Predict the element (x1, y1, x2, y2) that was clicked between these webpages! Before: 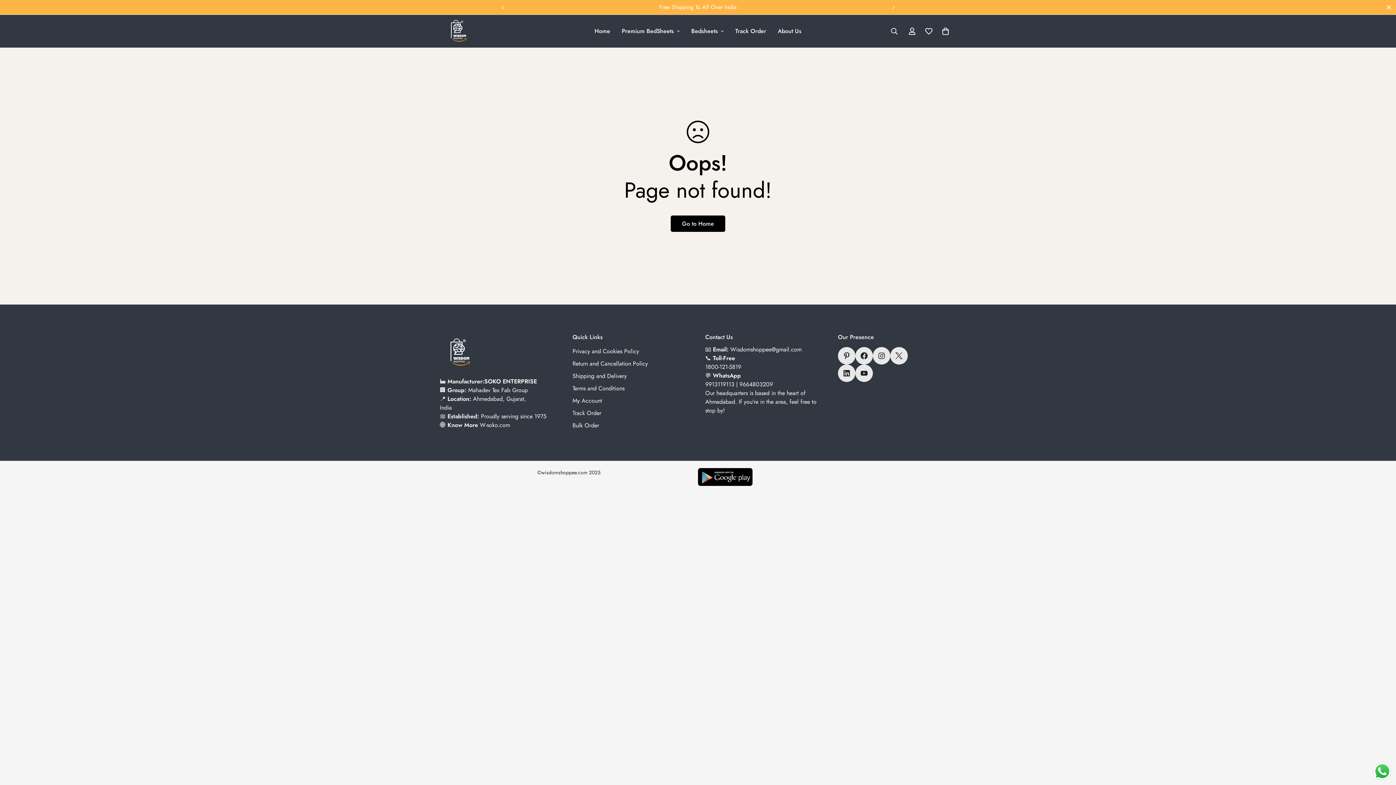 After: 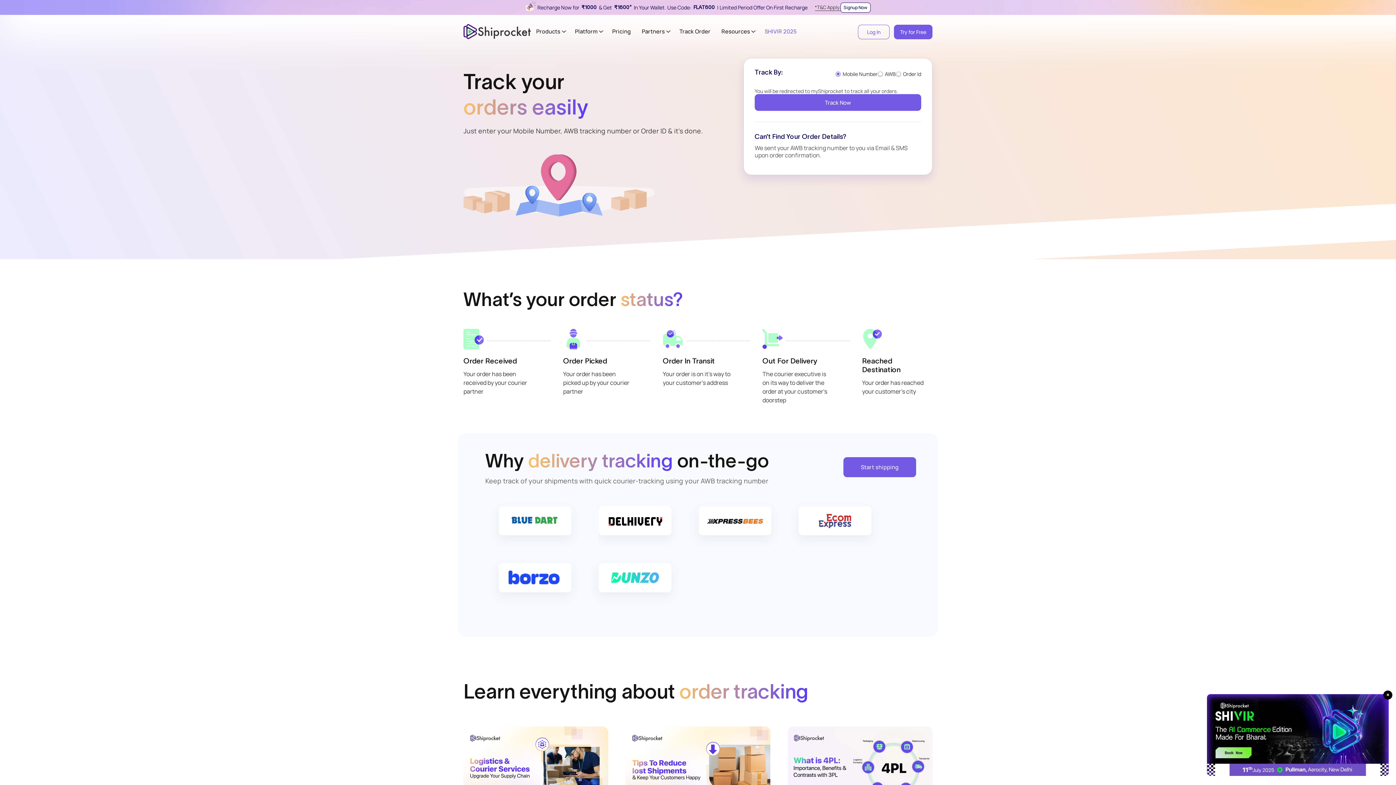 Action: bbox: (572, 409, 601, 417) label: Track Order